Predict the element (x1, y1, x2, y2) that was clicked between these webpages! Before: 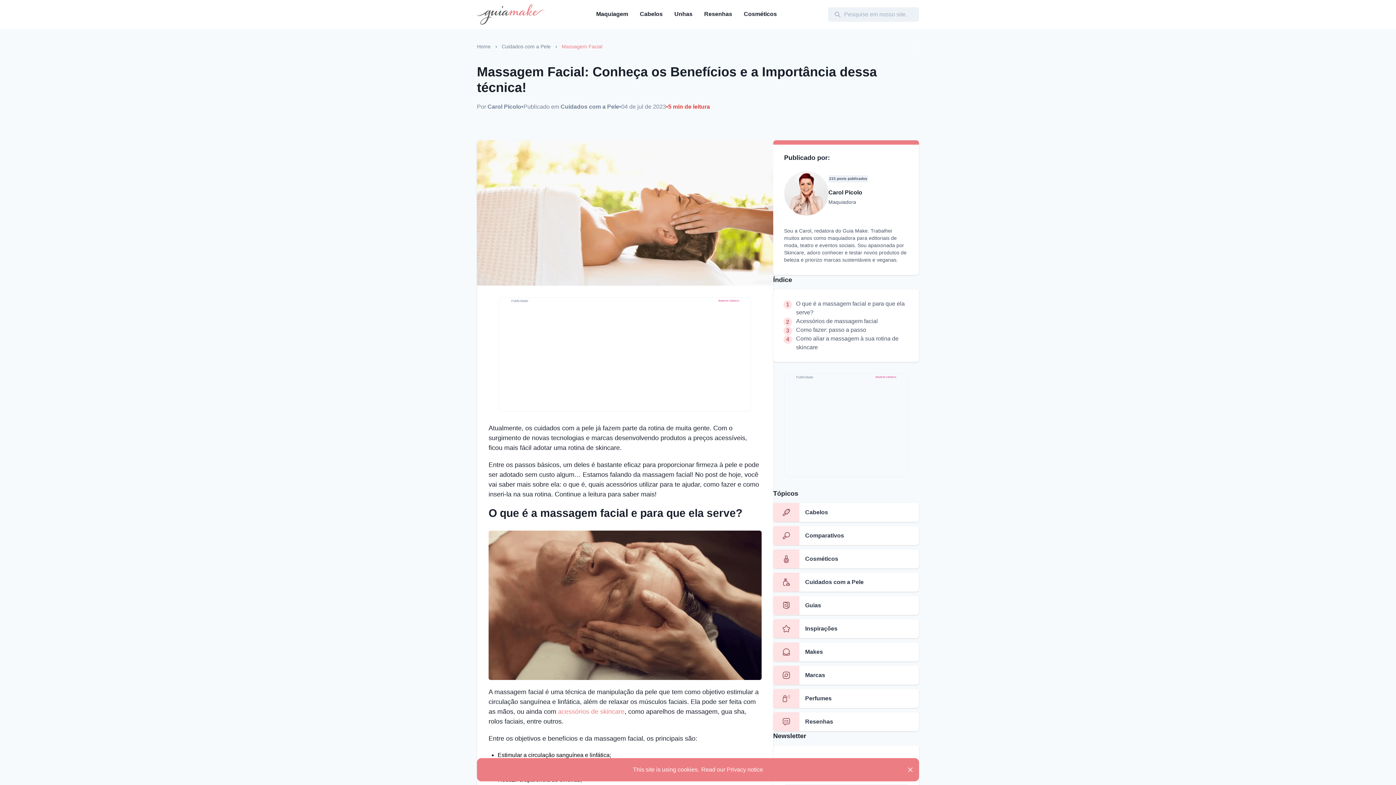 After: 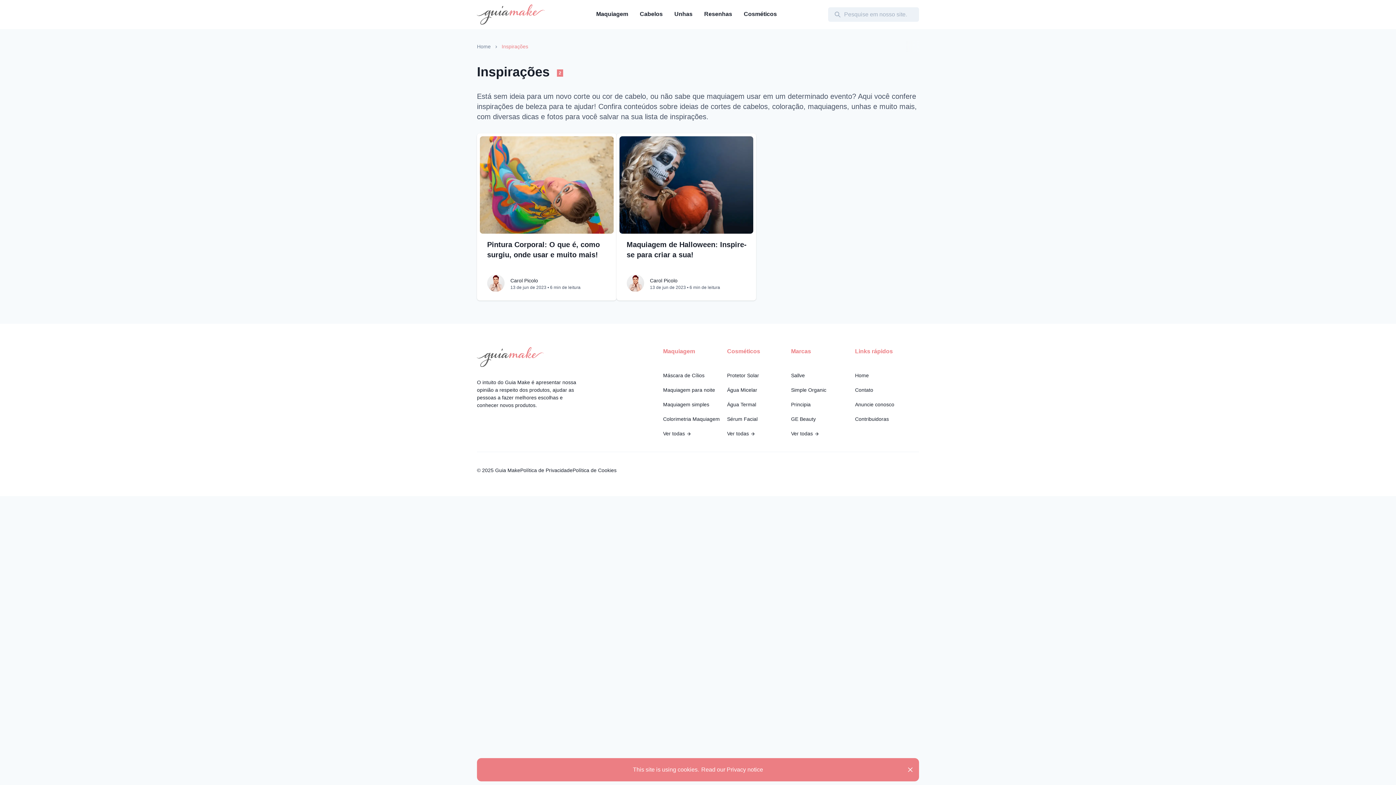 Action: label: Inspirações bbox: (773, 619, 919, 638)